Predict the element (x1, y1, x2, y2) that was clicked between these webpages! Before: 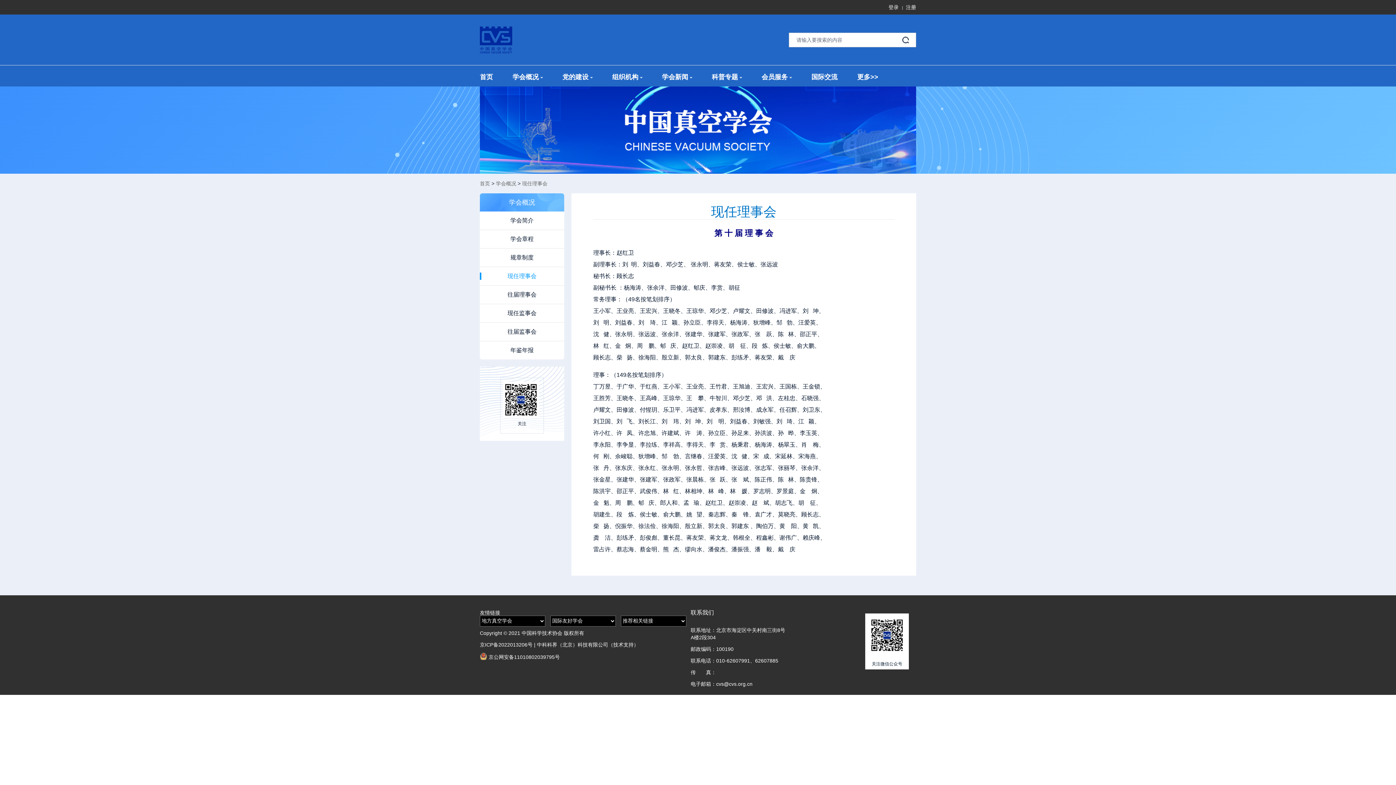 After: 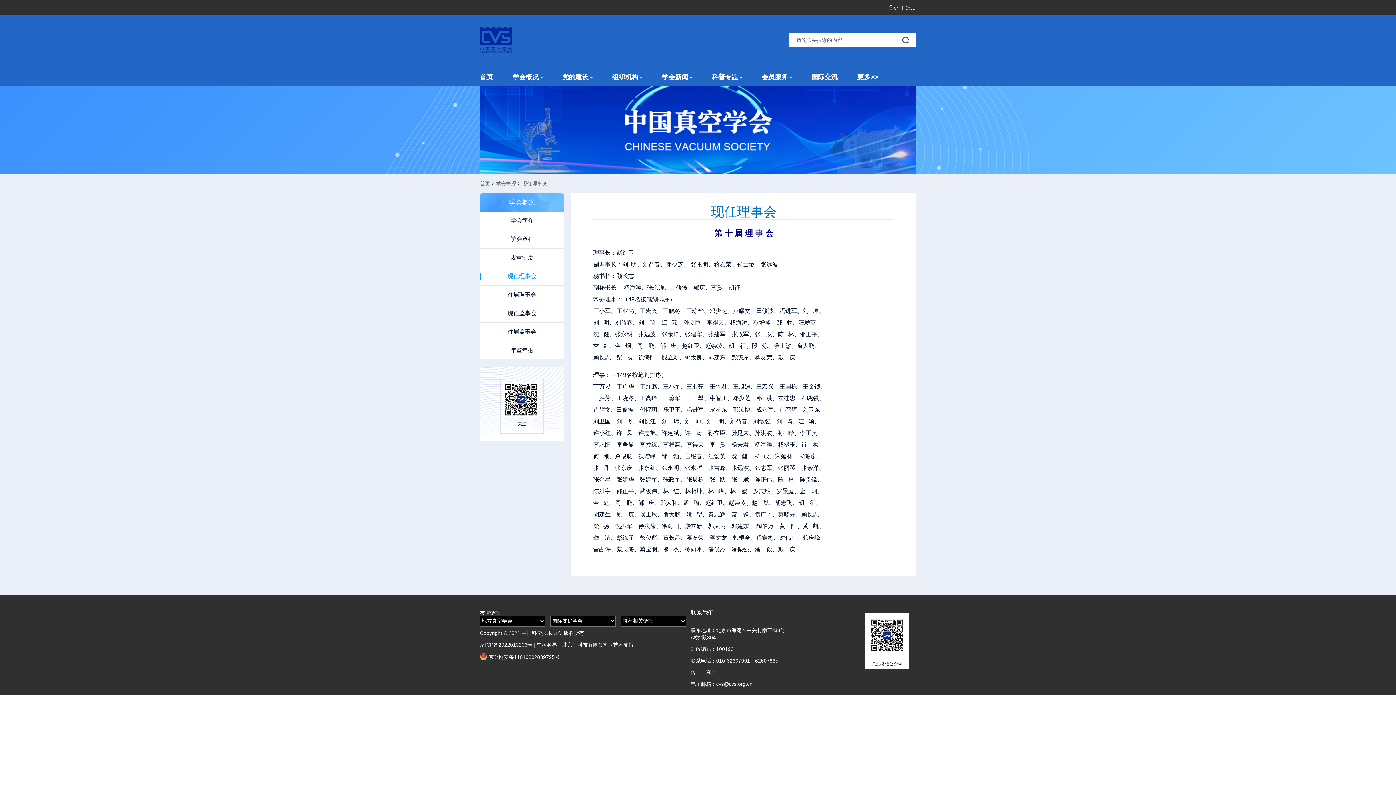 Action: label:  京公网安备11010802039795号 bbox: (480, 653, 560, 660)